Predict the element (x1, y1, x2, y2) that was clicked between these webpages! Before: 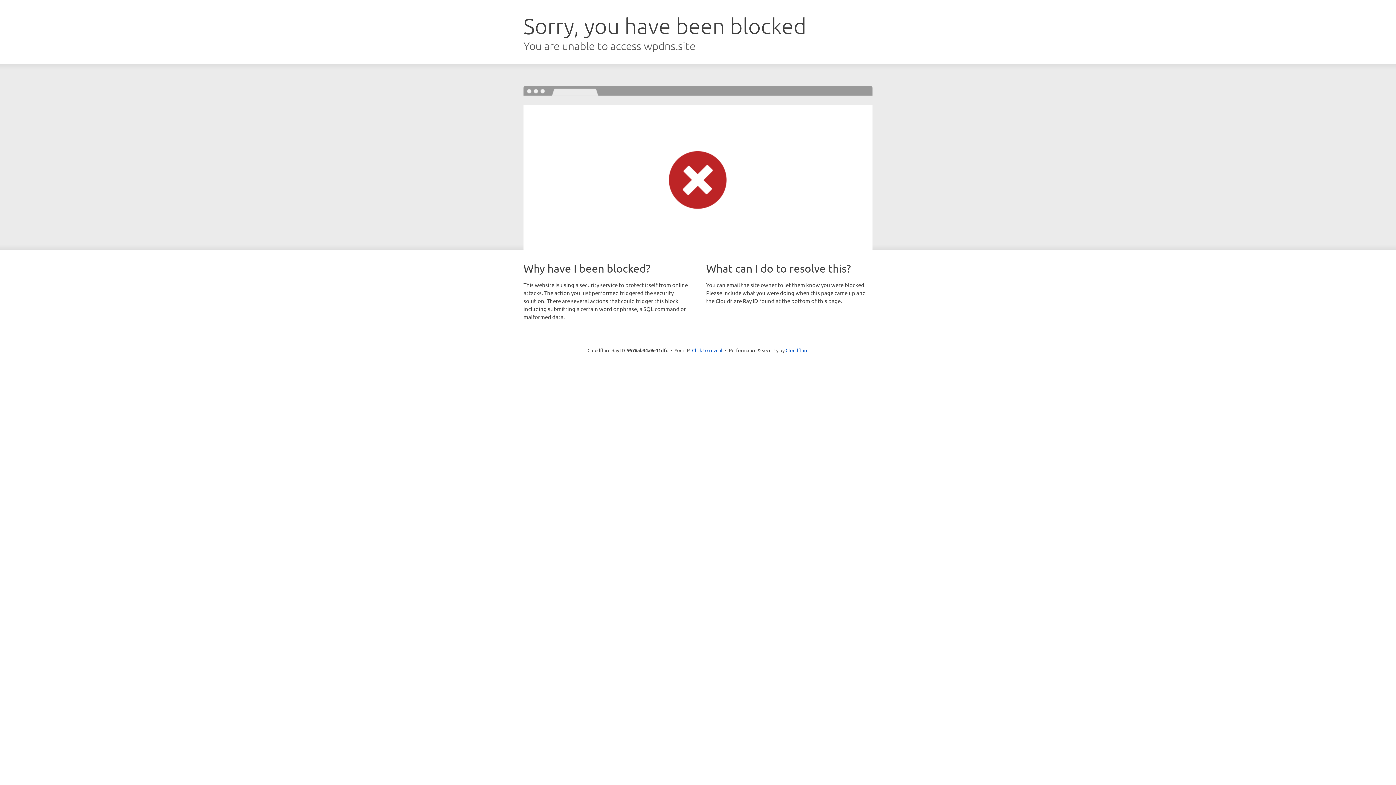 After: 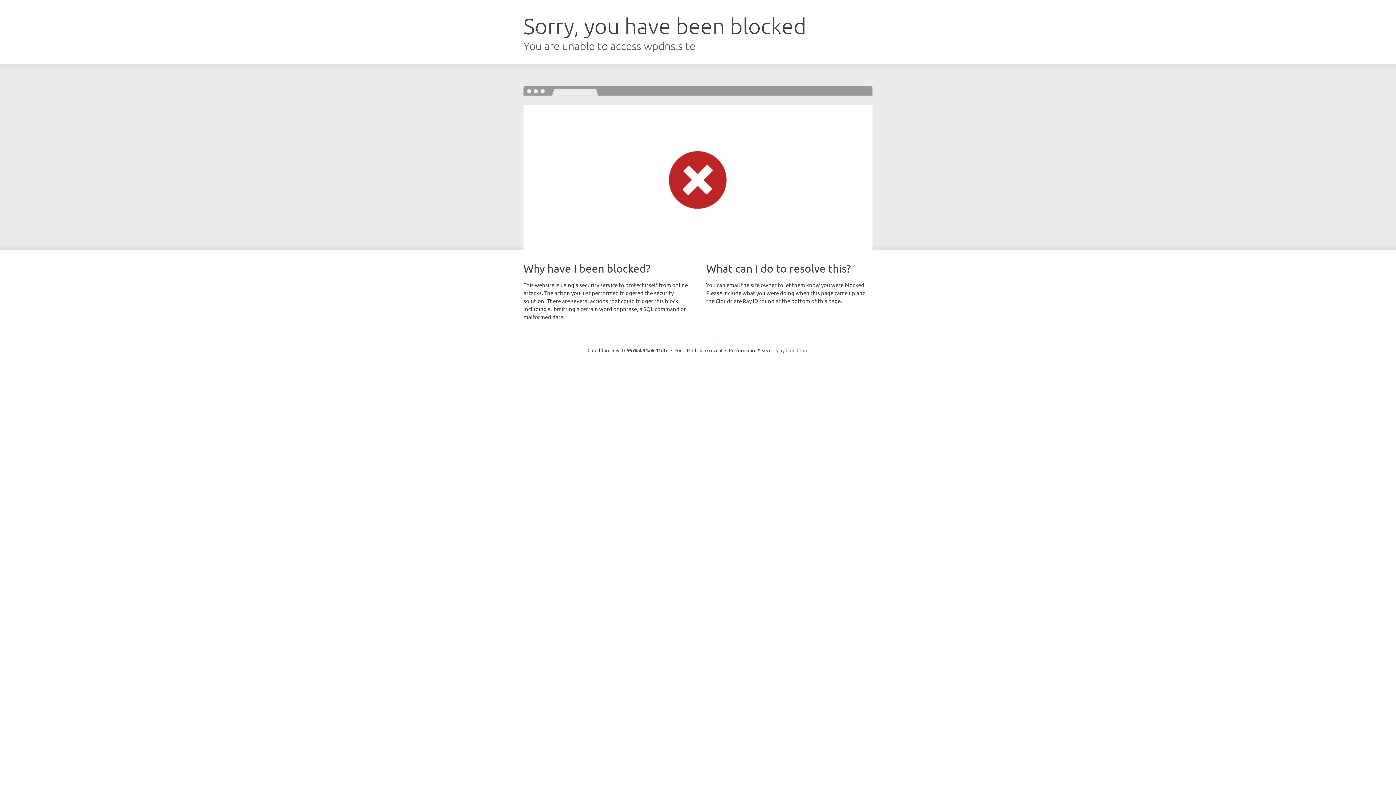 Action: label: Cloudflare bbox: (785, 347, 808, 353)